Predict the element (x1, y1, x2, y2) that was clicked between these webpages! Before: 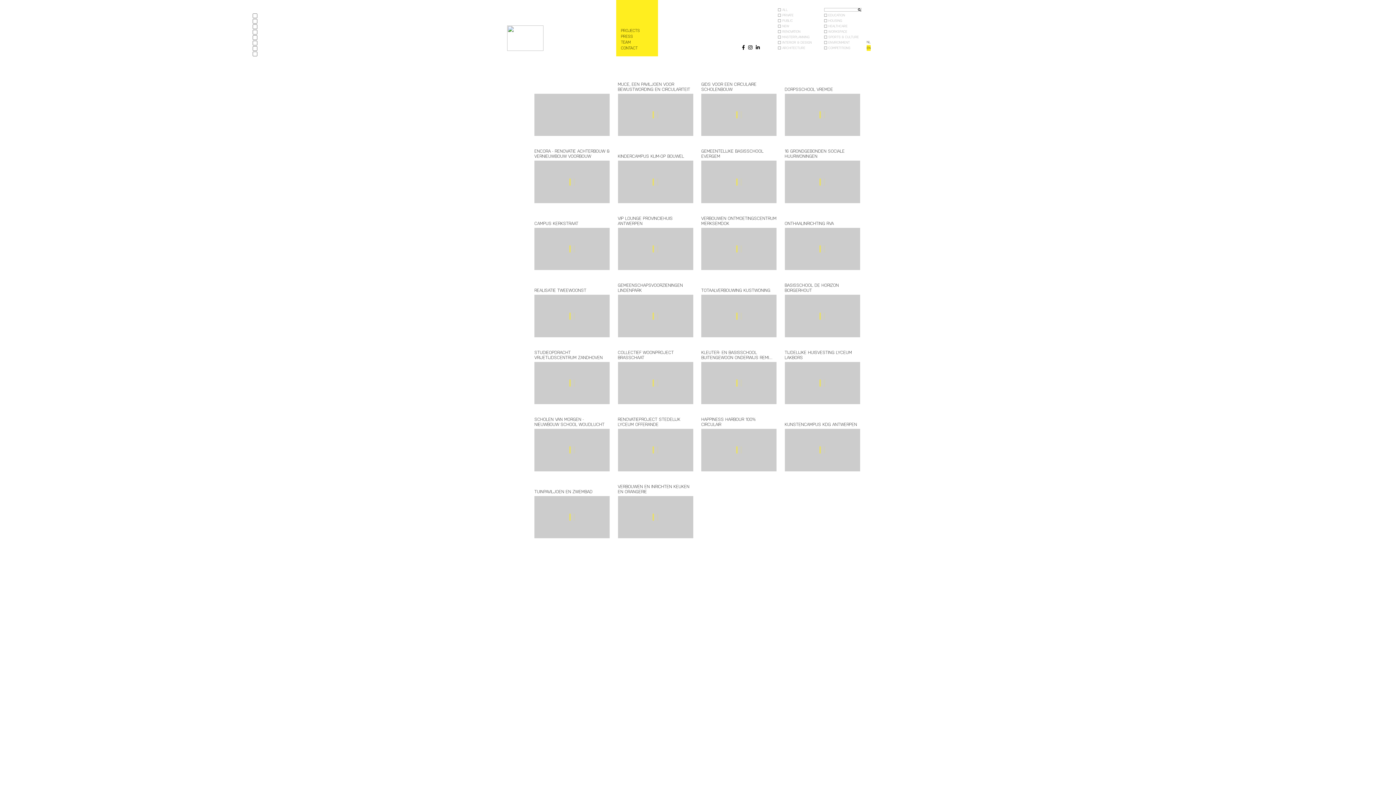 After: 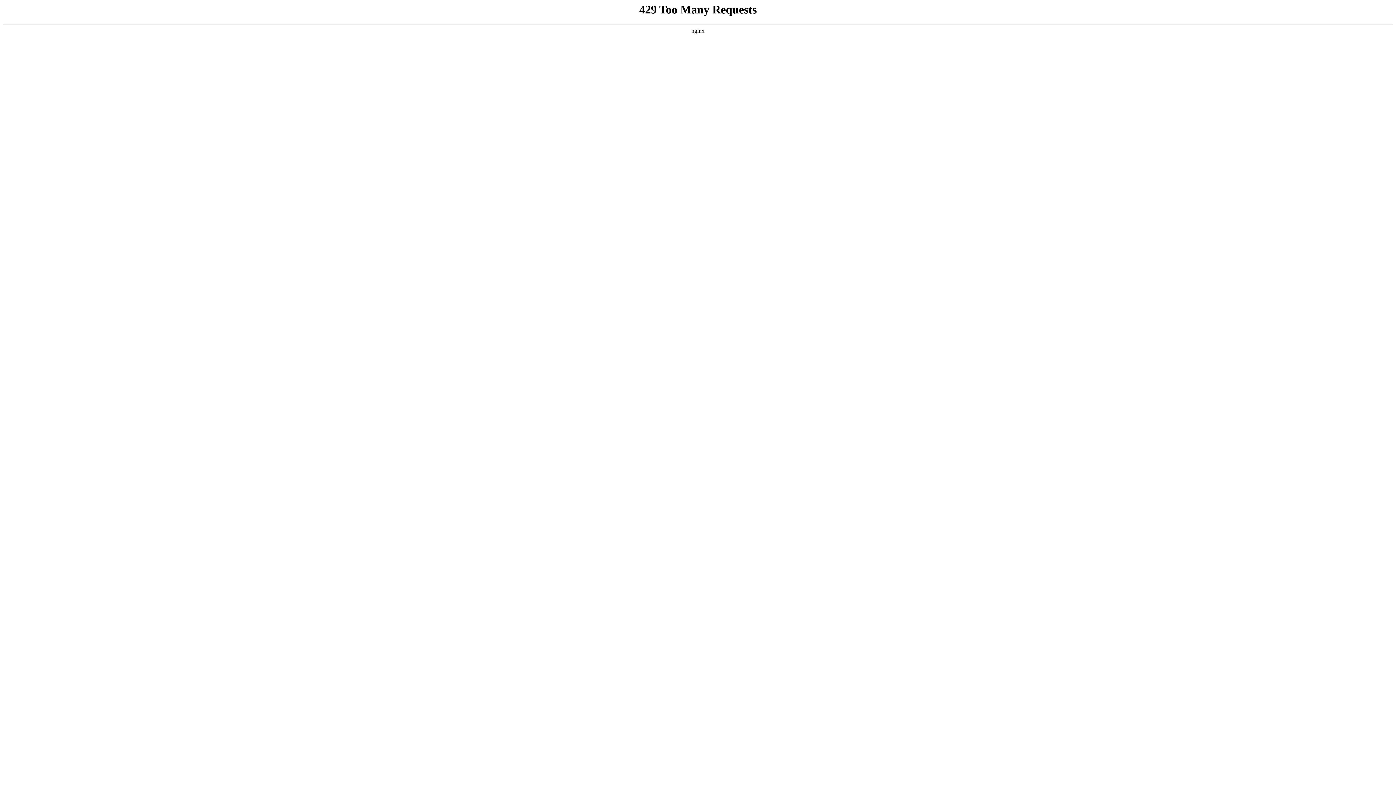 Action: label: VERBOUWEN EN INRICHTEN KEUKEN EN ORANGERIE bbox: (618, 484, 693, 538)